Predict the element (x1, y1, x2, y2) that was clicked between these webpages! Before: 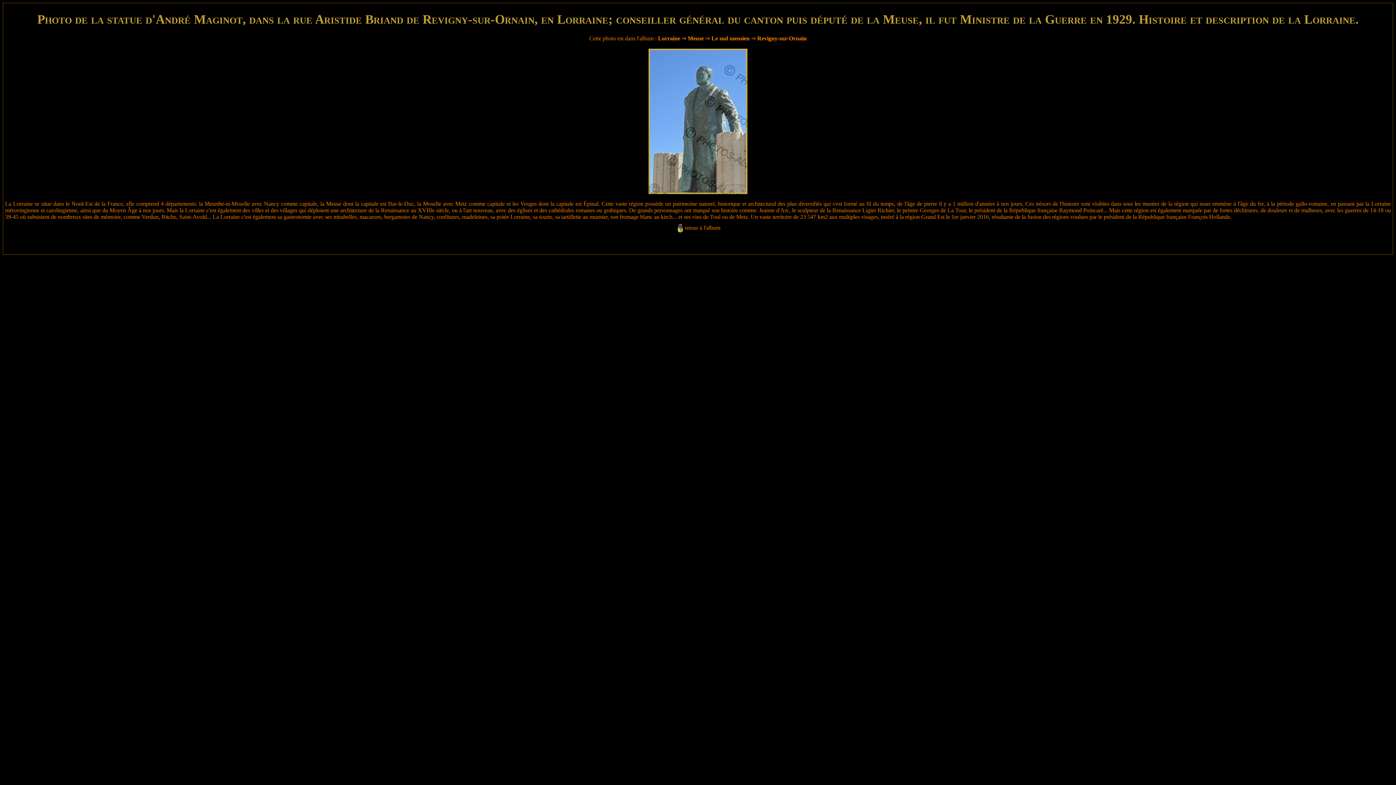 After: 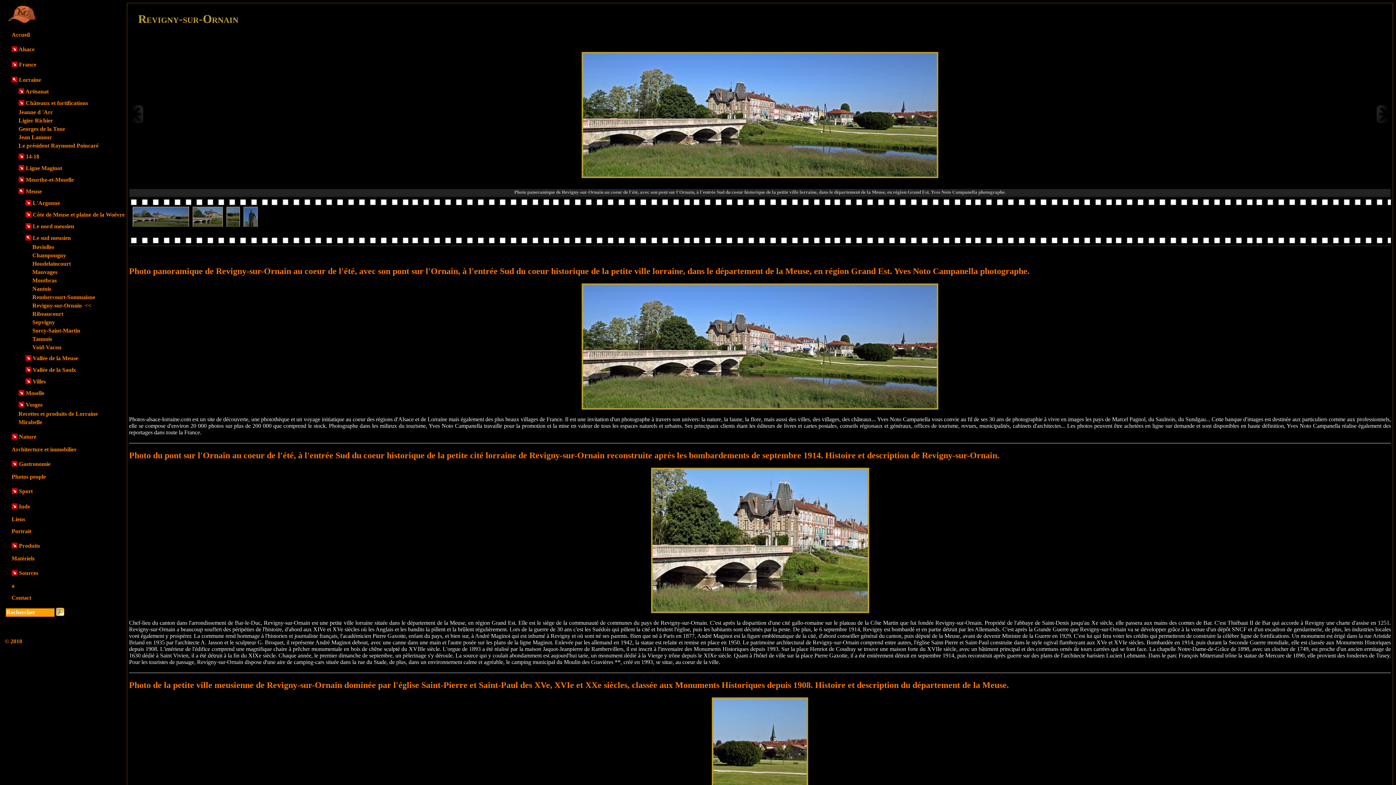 Action: label: Revigny-sur-Ornain bbox: (757, 35, 806, 41)